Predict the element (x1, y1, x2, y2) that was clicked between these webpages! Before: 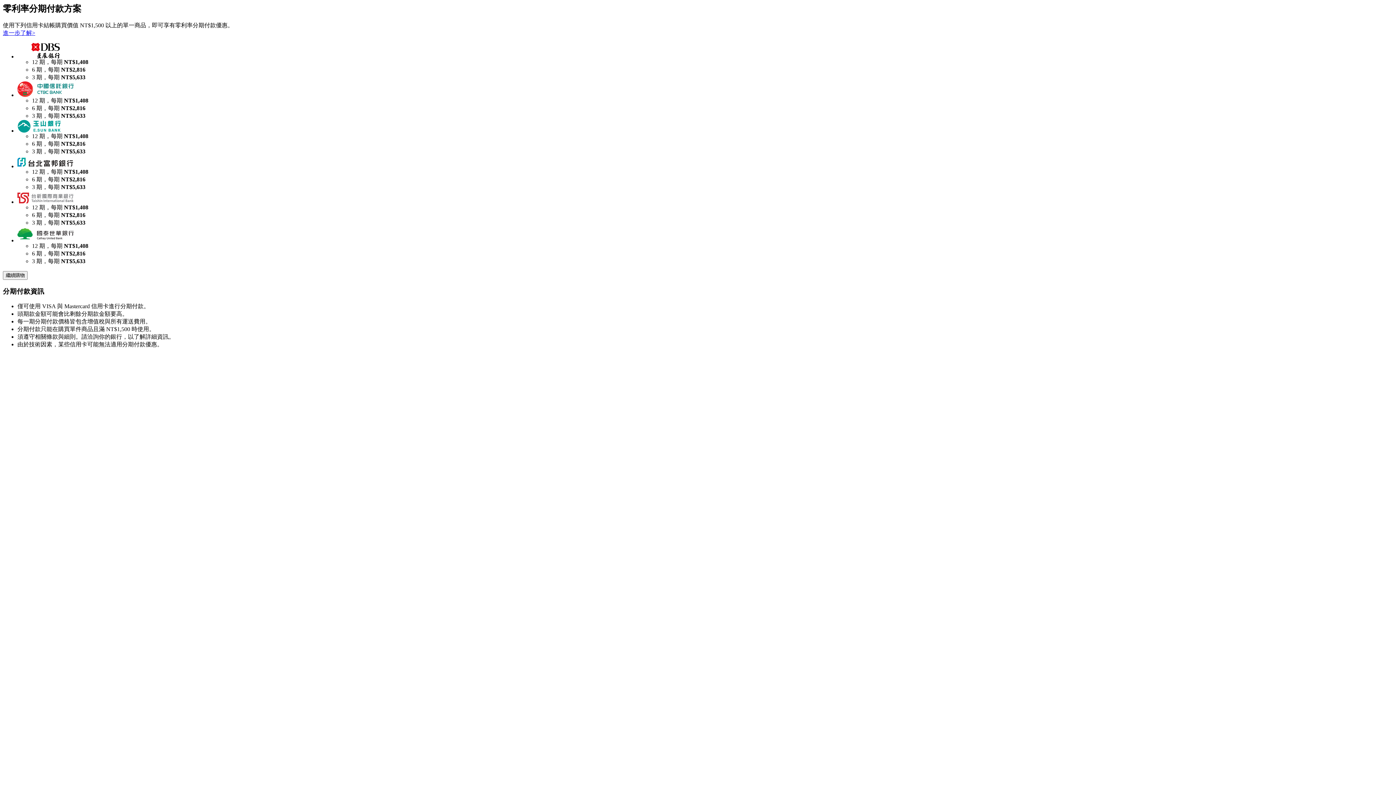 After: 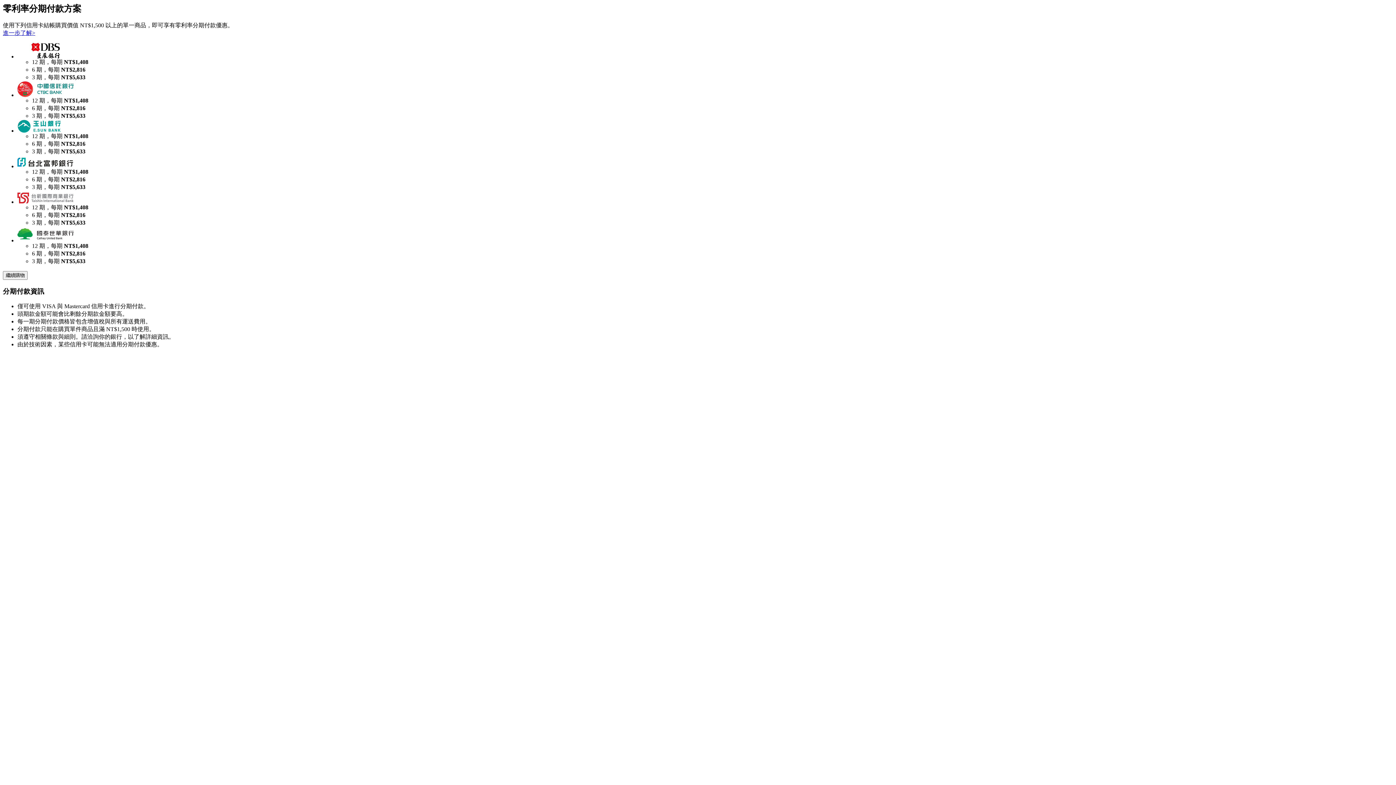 Action: label: 進一步了解> bbox: (2, 29, 35, 35)